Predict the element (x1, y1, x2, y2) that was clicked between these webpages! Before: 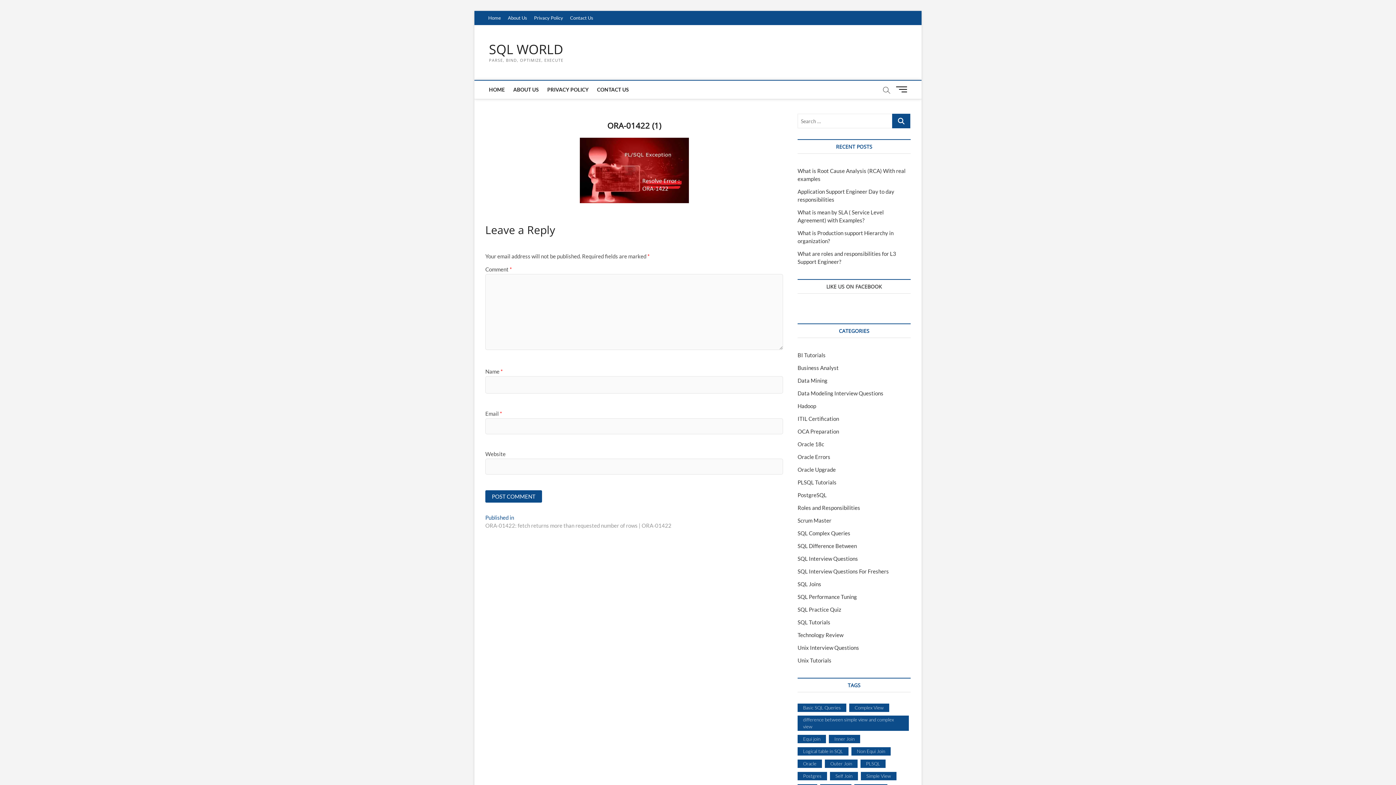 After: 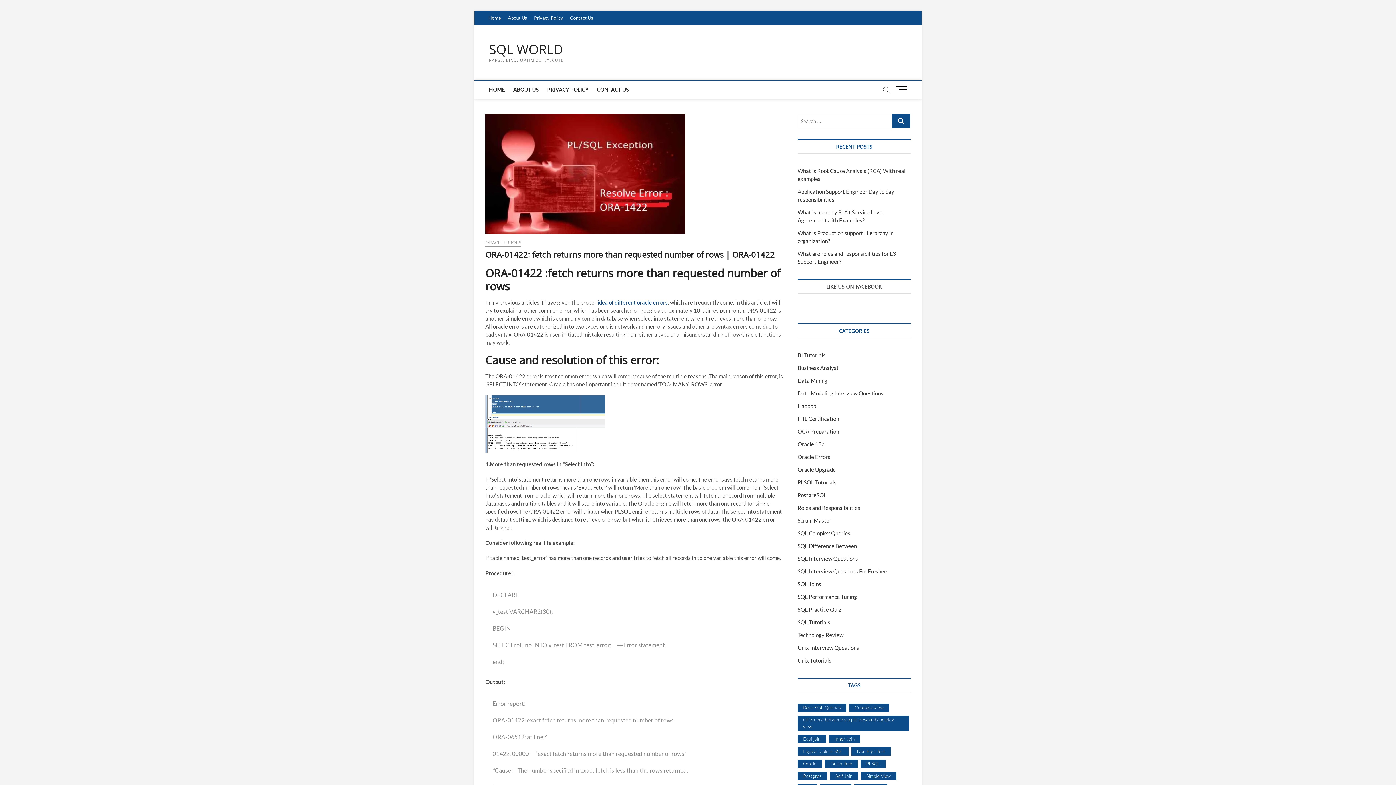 Action: label: Published in
ORA-01422: fetch returns more than requested number of rows | ORA-01422 bbox: (485, 514, 671, 529)